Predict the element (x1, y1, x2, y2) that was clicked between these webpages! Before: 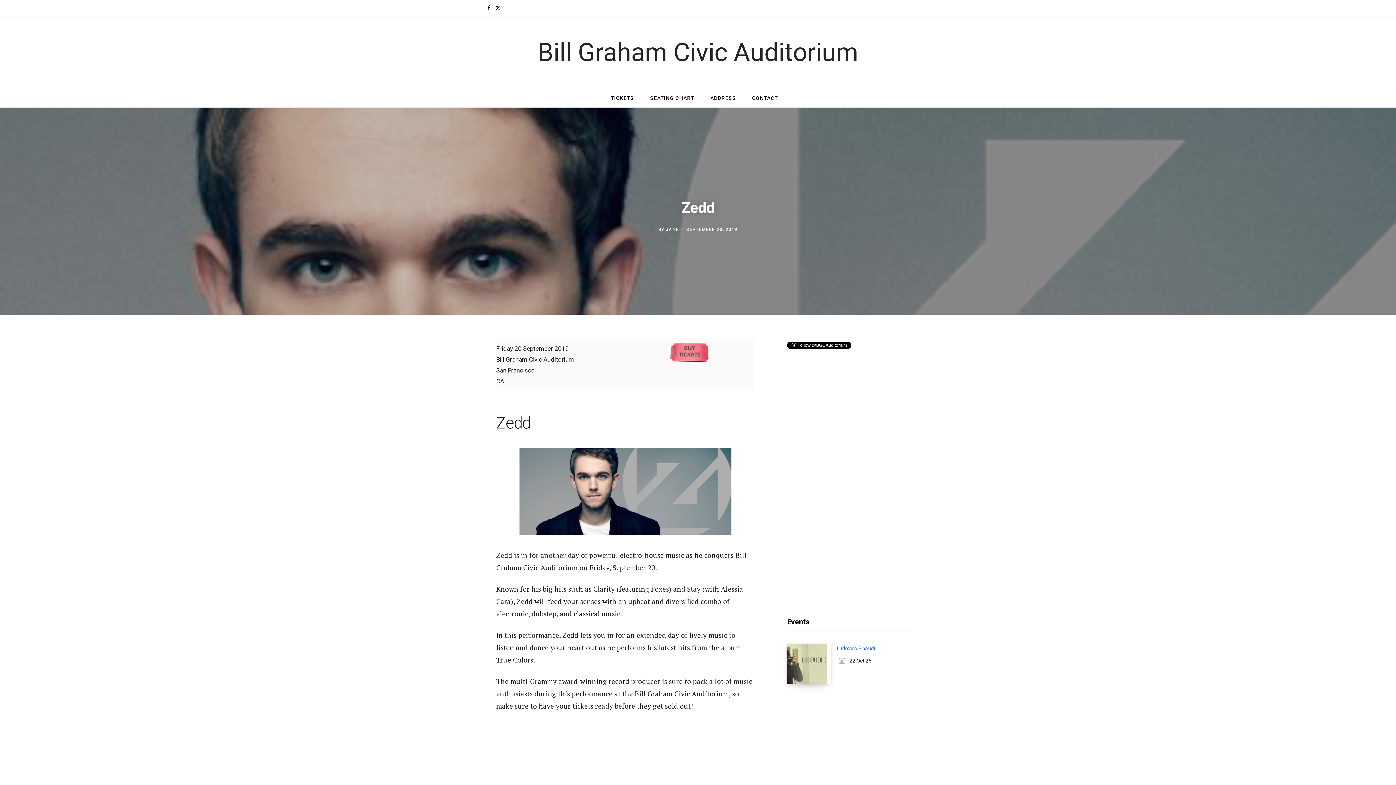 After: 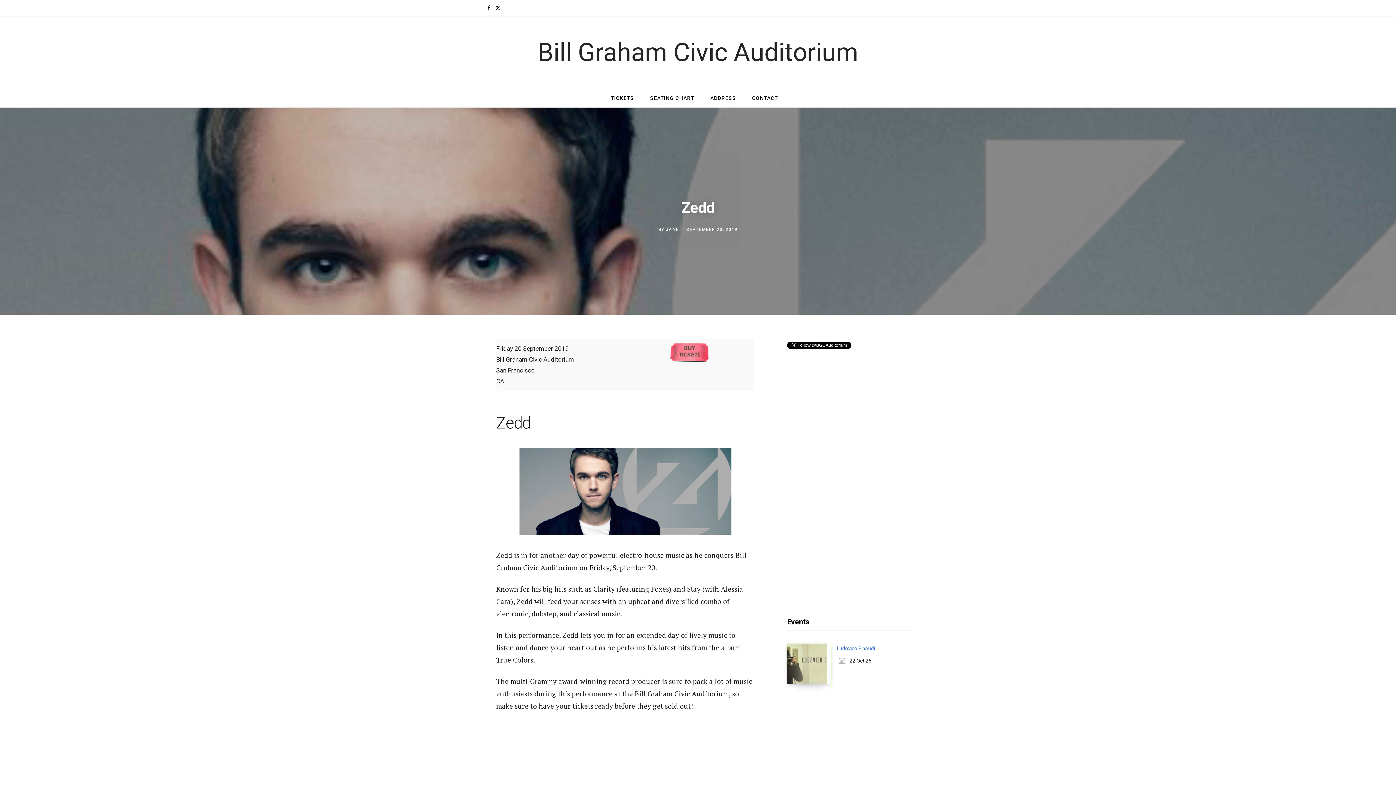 Action: bbox: (441, 396, 457, 412)